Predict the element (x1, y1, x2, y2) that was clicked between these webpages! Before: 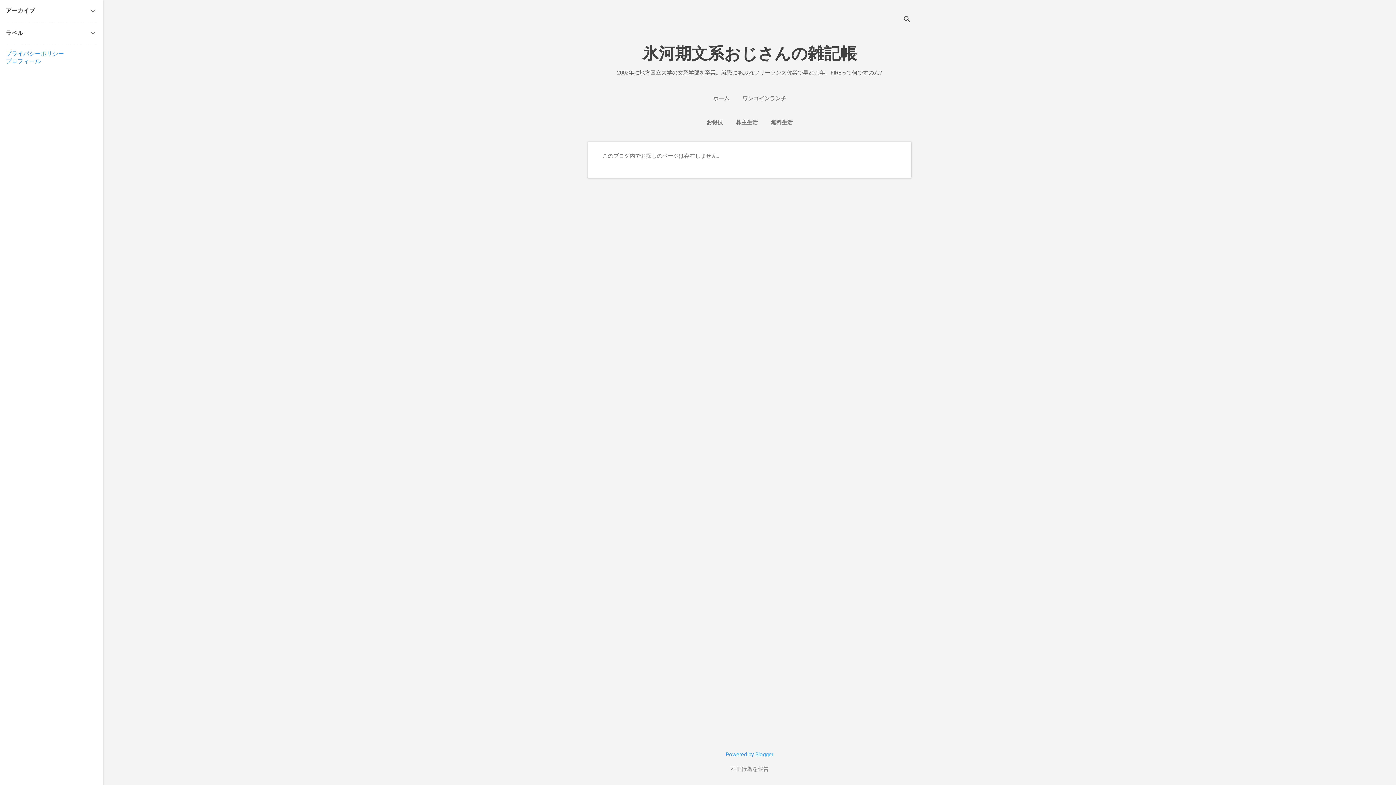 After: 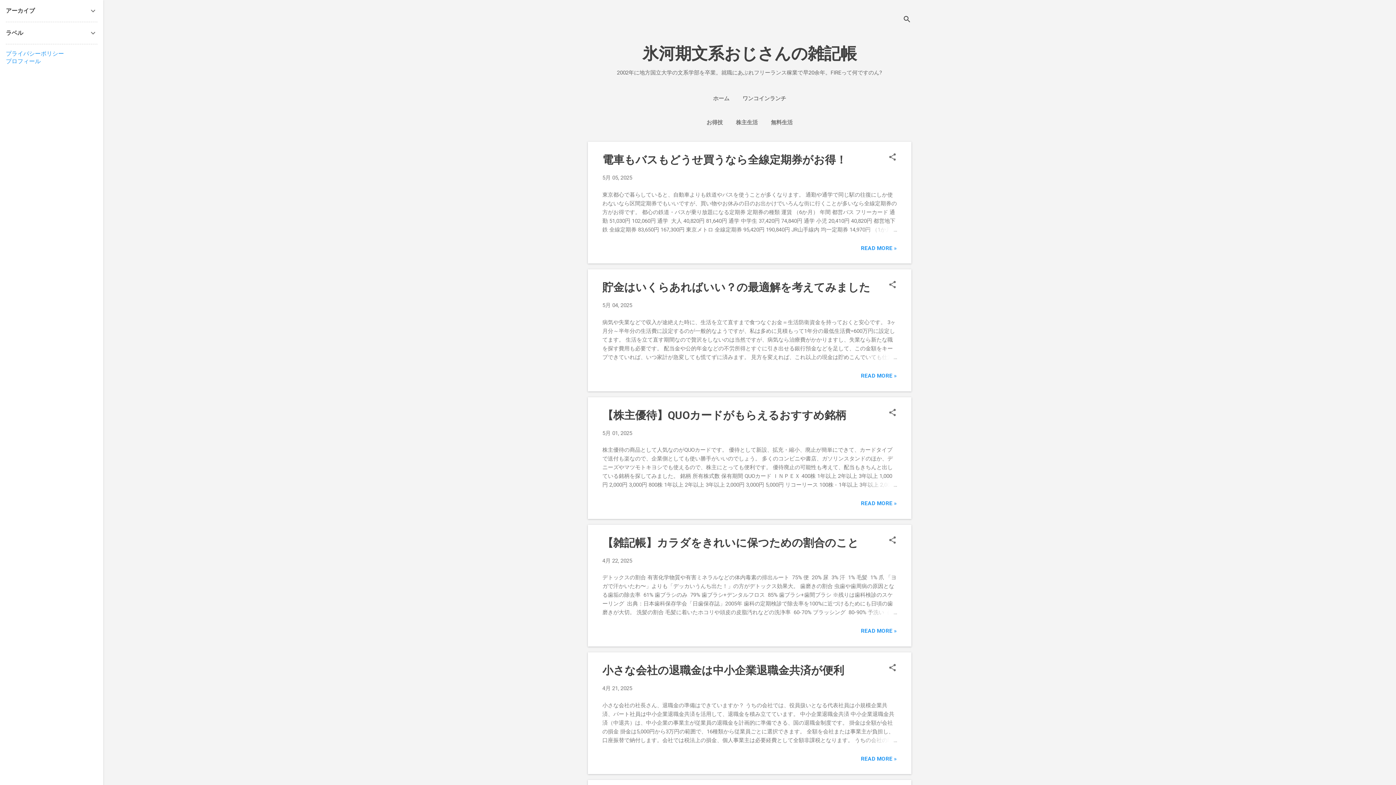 Action: bbox: (710, 90, 732, 106) label: ホーム